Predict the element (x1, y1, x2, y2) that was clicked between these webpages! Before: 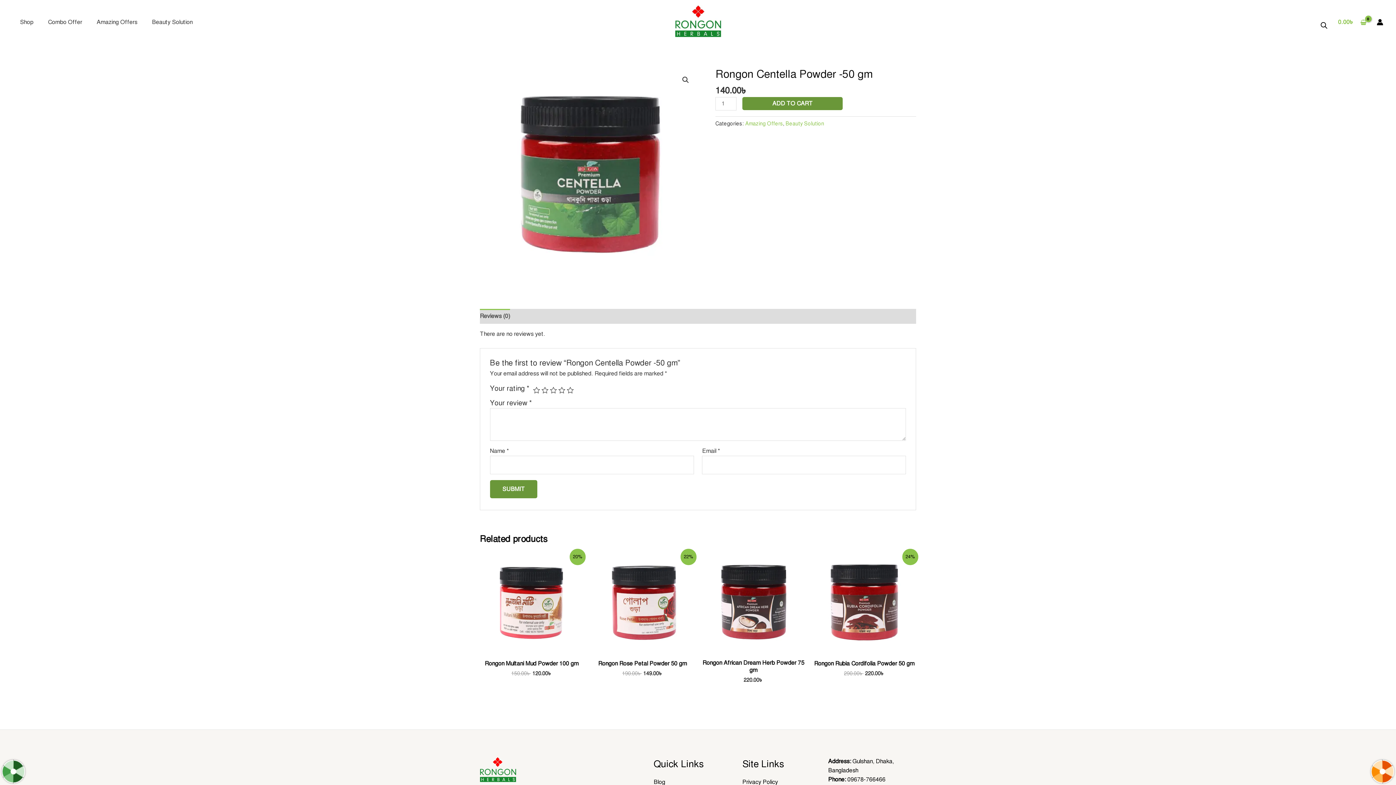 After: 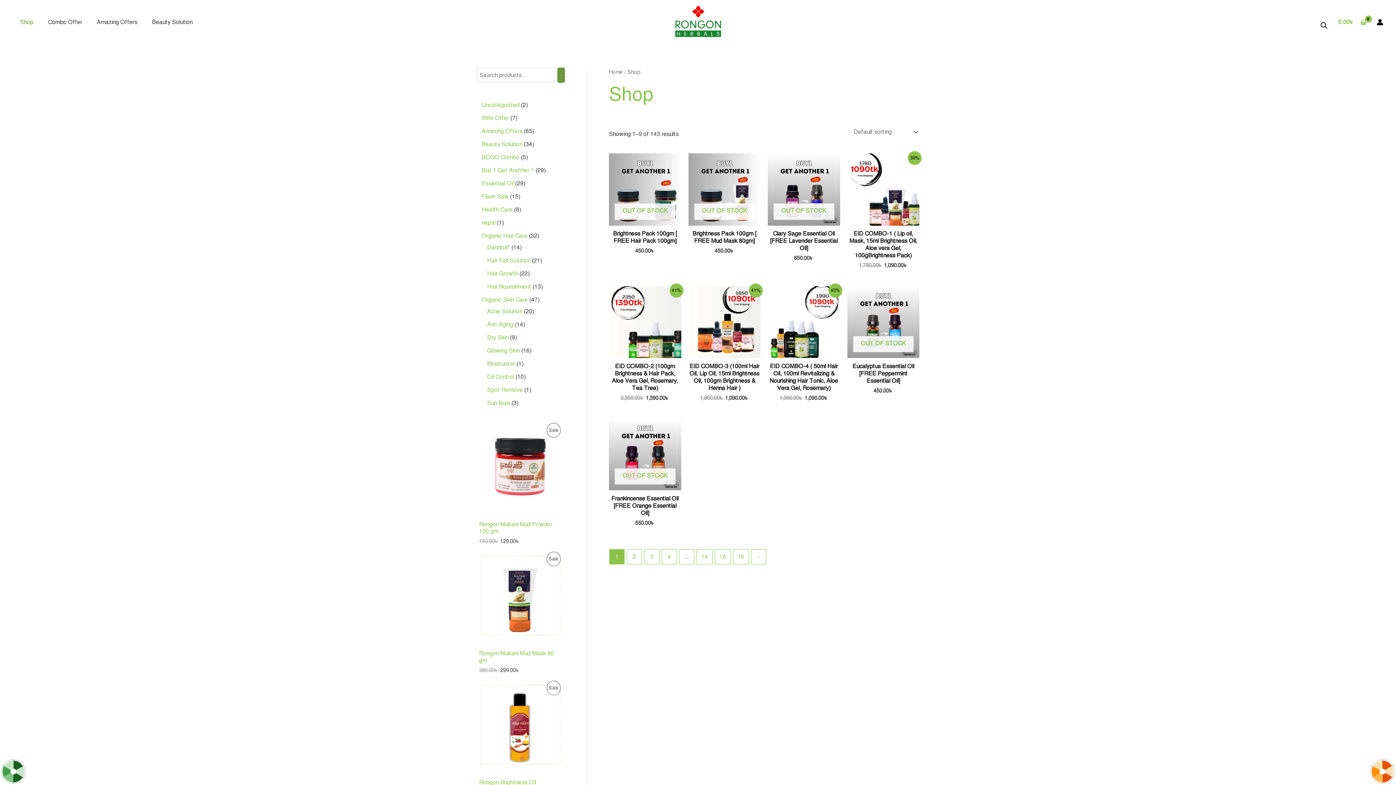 Action: label: Shop bbox: (12, 13, 40, 31)